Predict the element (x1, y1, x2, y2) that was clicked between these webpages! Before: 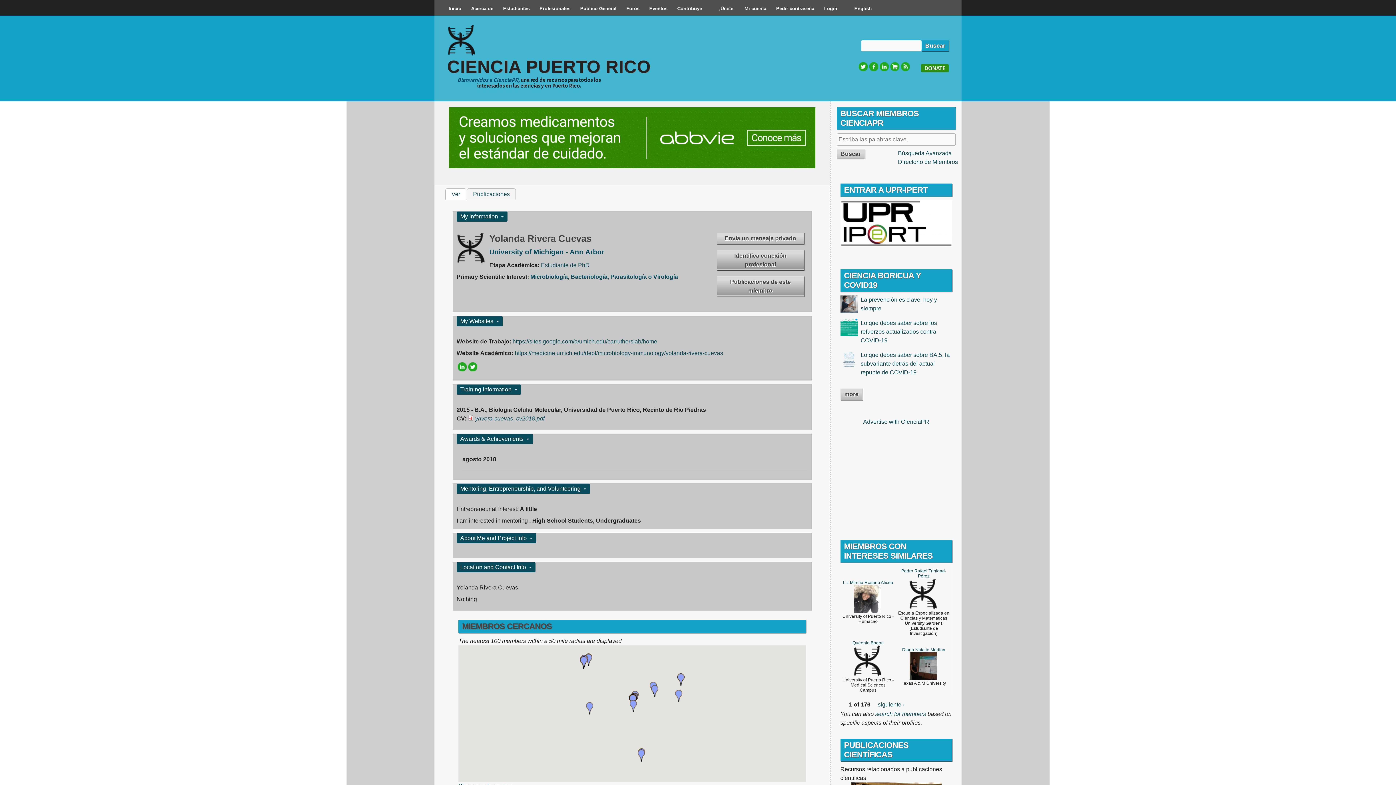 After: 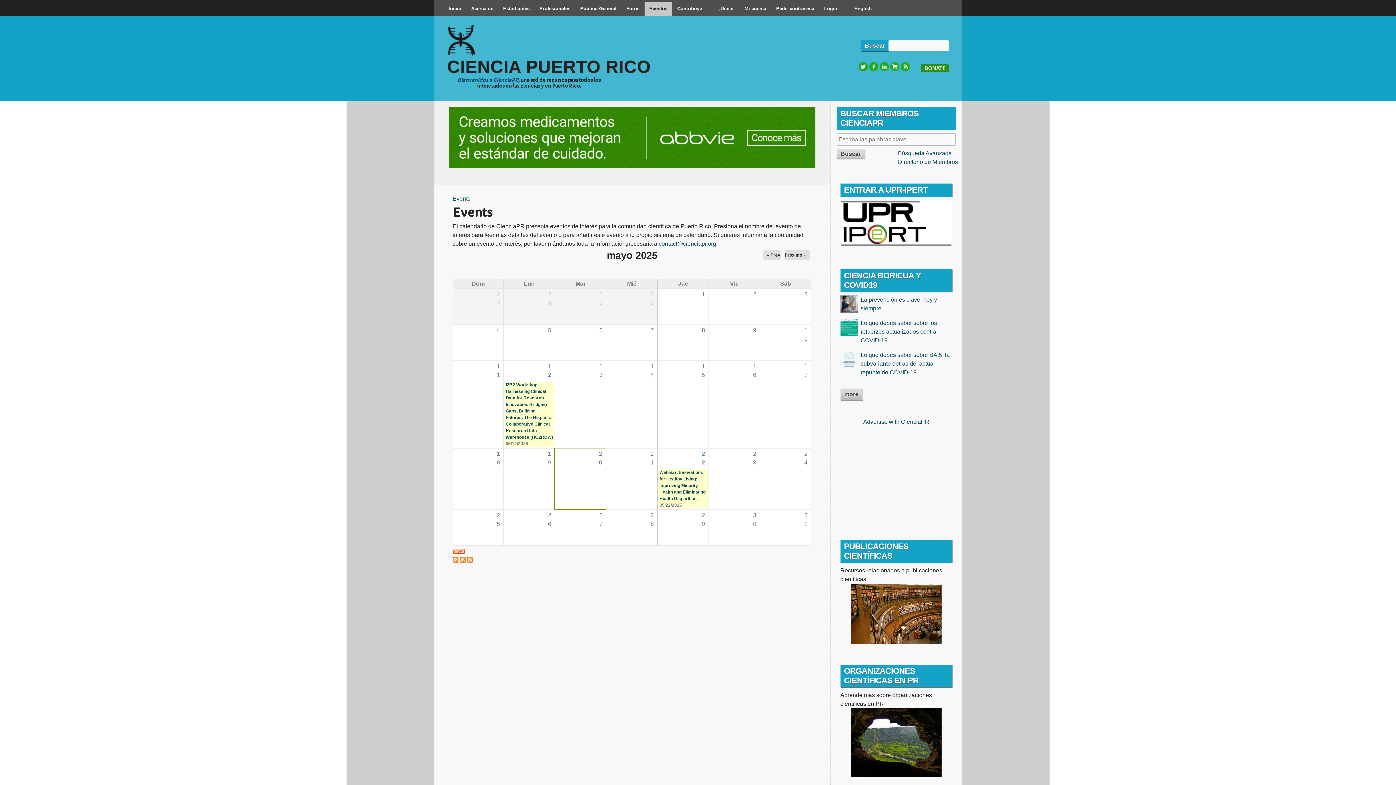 Action: bbox: (644, 1, 672, 15) label: Eventos